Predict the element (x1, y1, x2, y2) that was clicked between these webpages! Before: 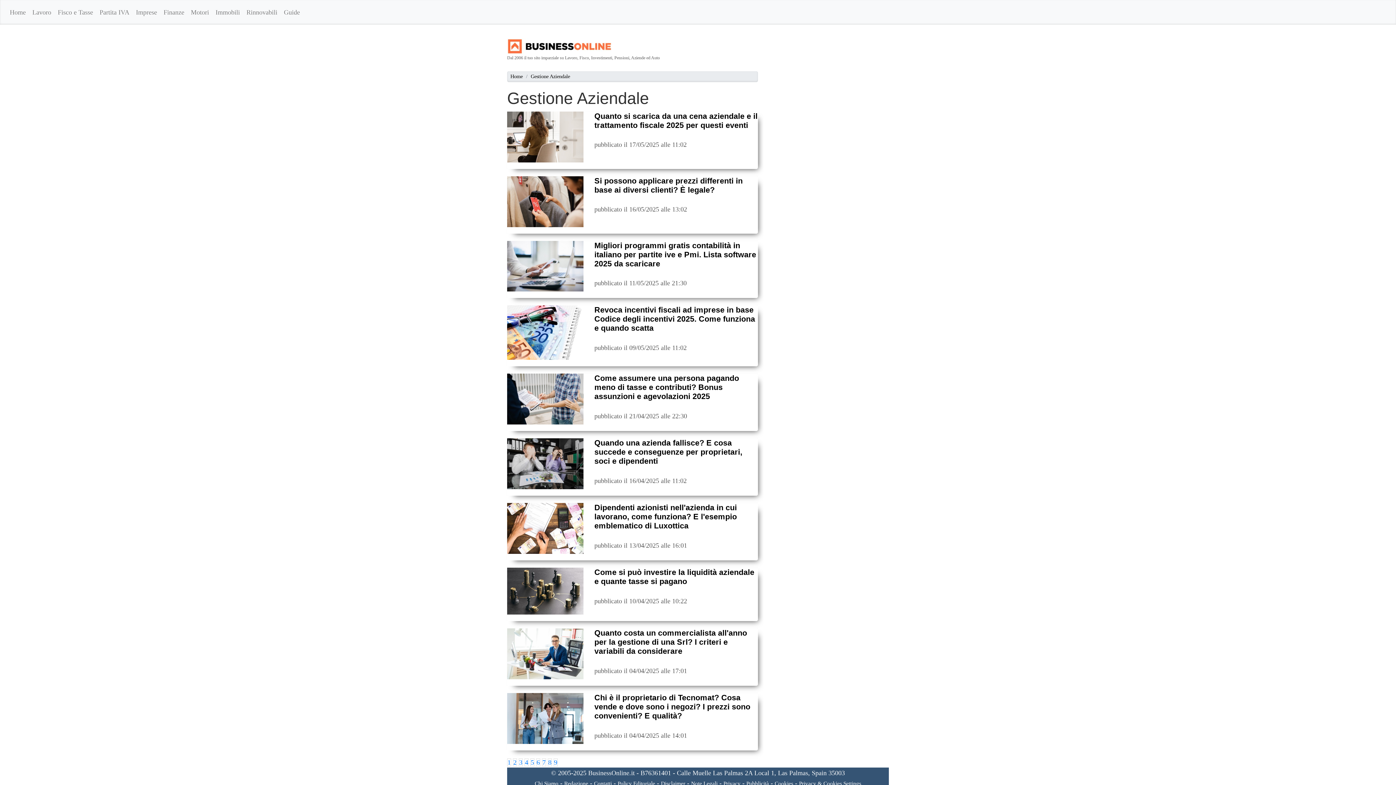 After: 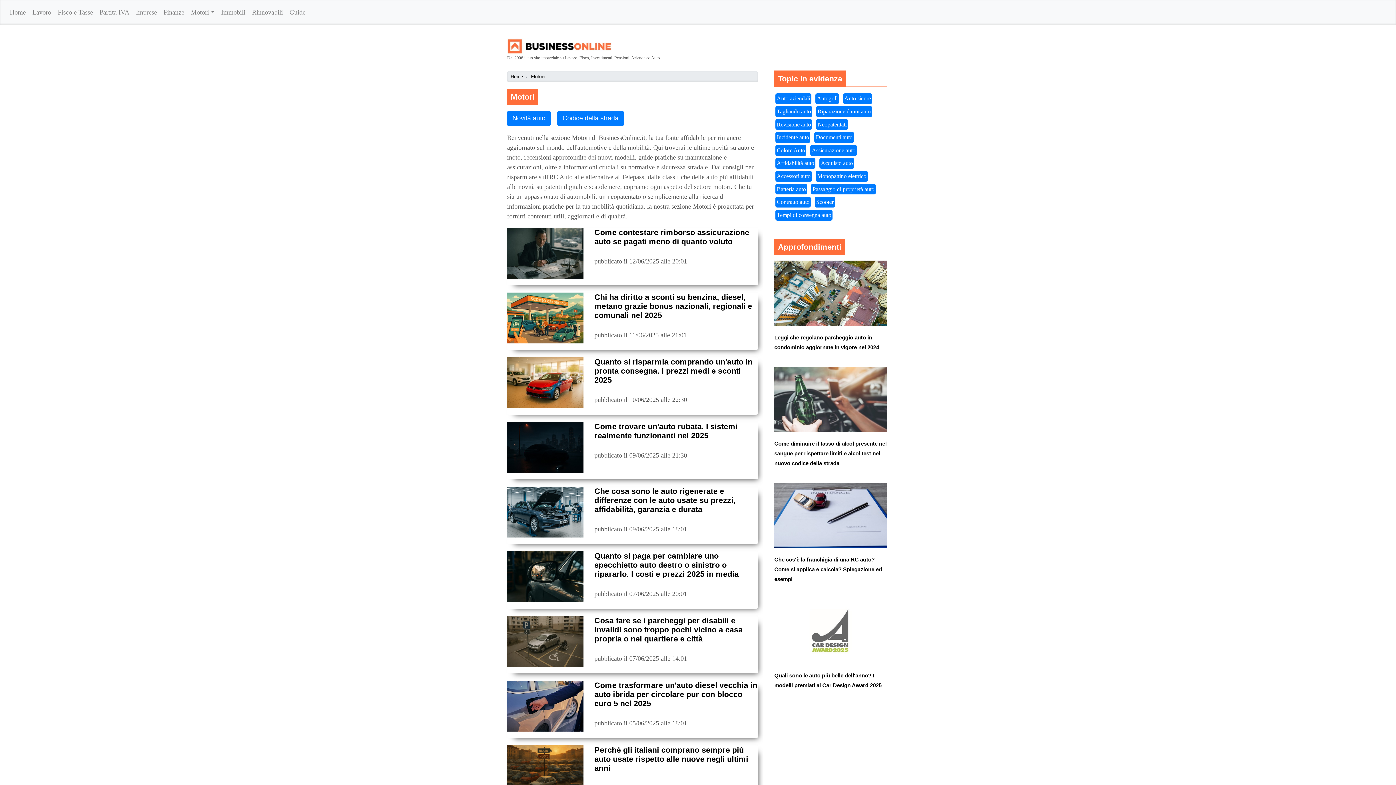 Action: bbox: (187, 3, 212, 21) label: Motori